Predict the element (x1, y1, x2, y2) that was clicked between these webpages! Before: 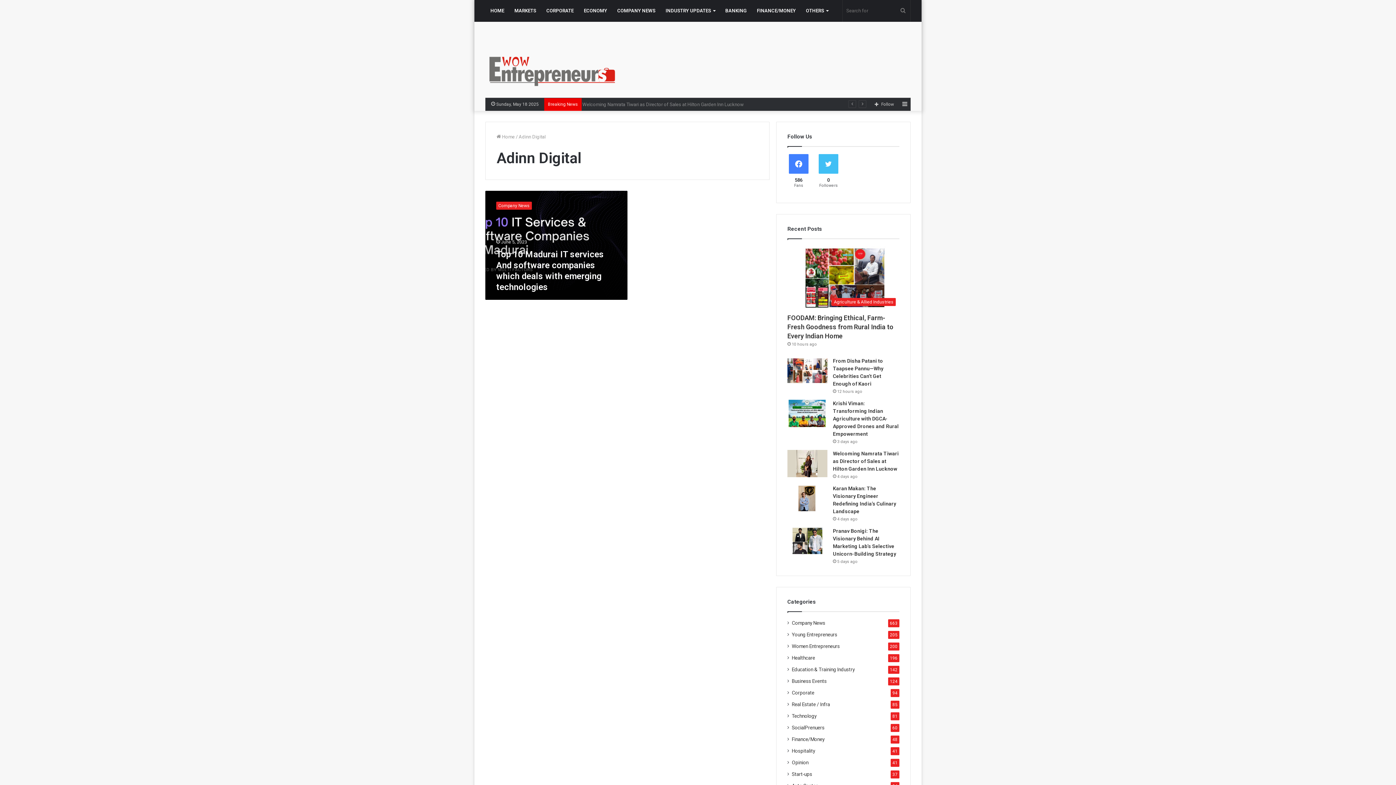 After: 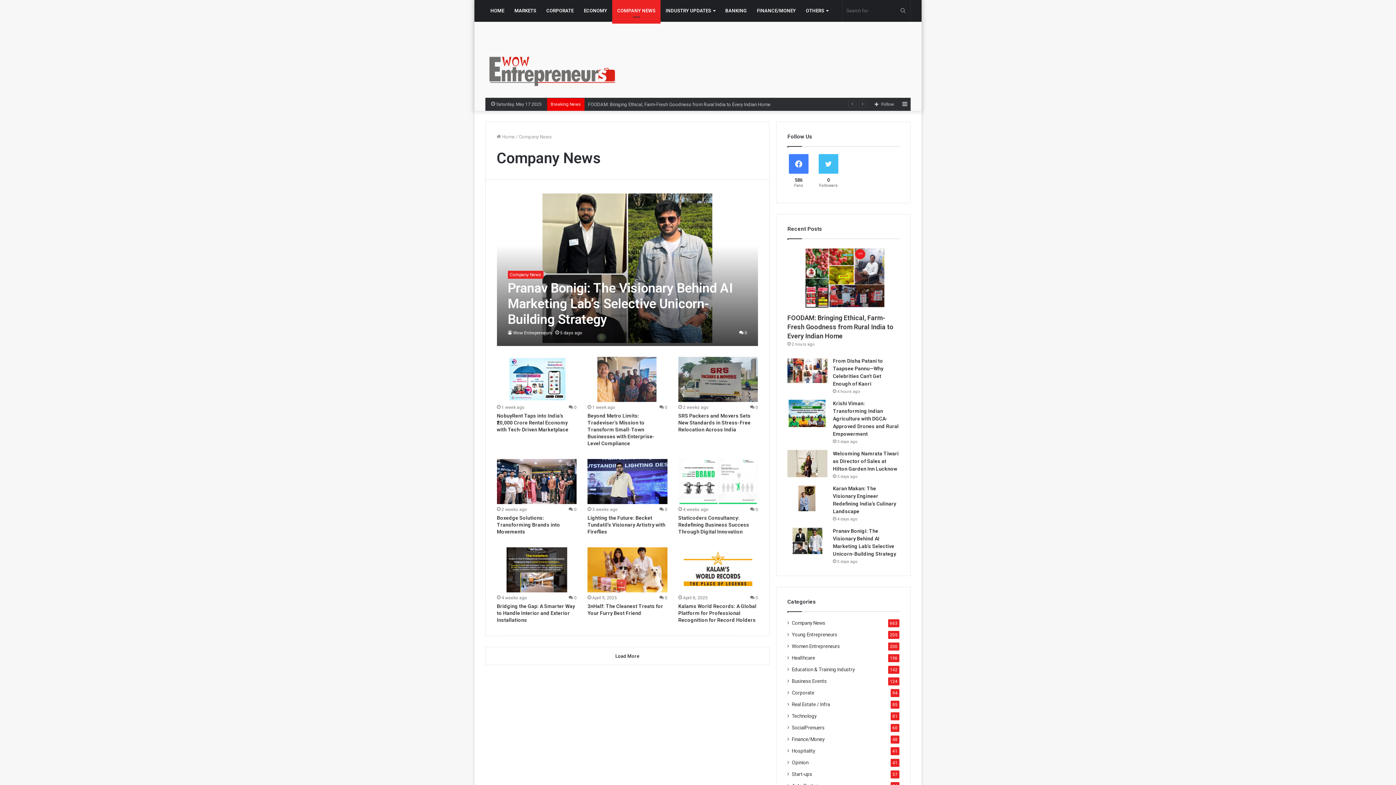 Action: bbox: (792, 619, 825, 627) label: Company News